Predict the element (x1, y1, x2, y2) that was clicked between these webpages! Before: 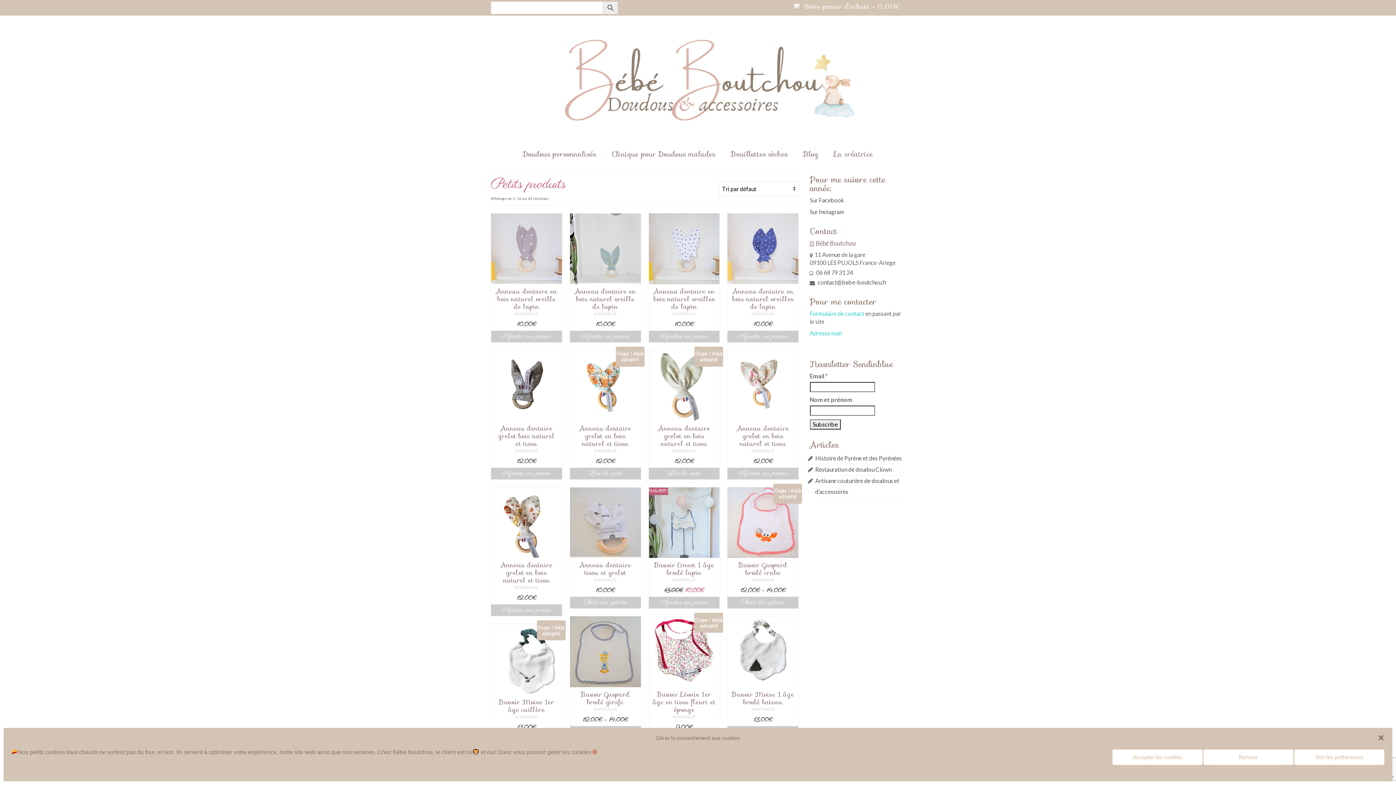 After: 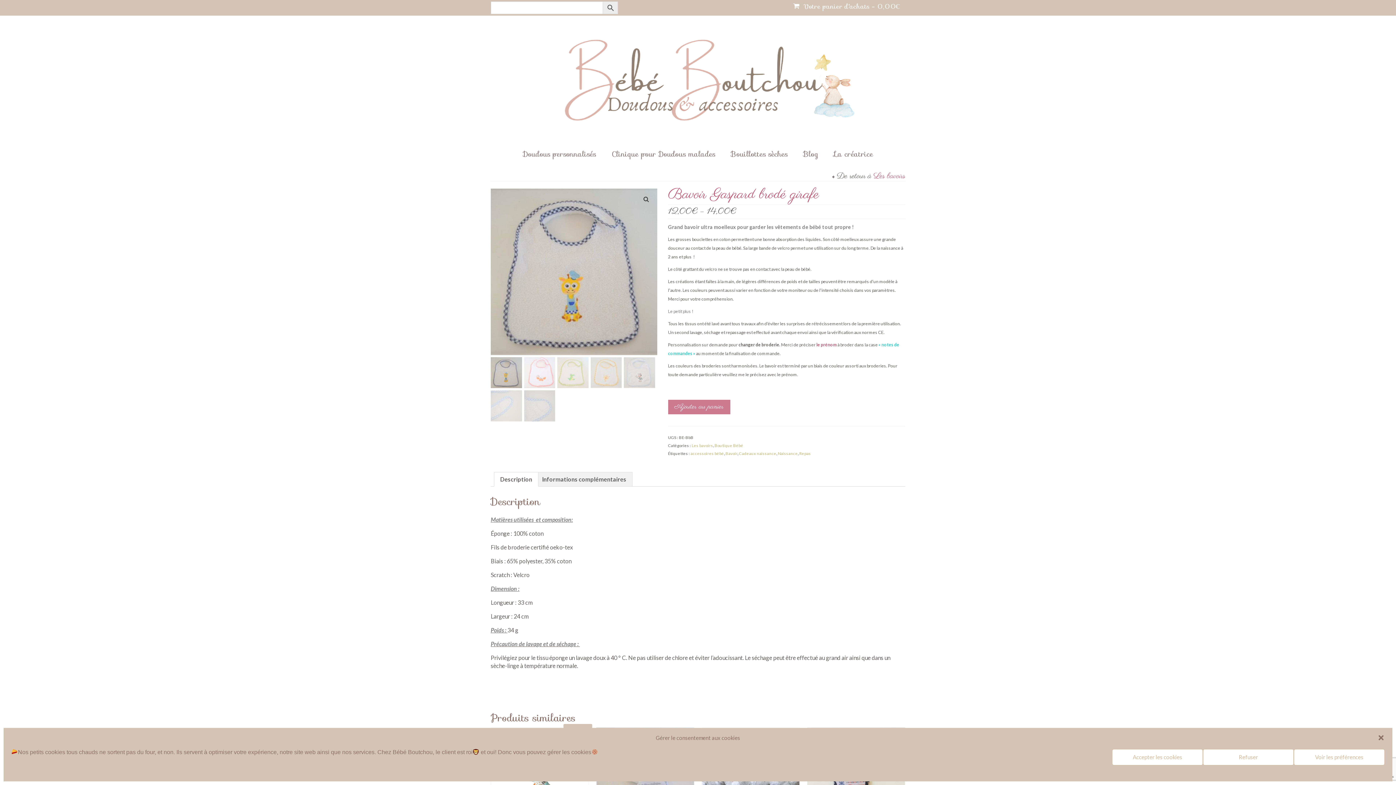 Action: label: Bavoir Gaspard brodé girafe bbox: (570, 687, 640, 706)